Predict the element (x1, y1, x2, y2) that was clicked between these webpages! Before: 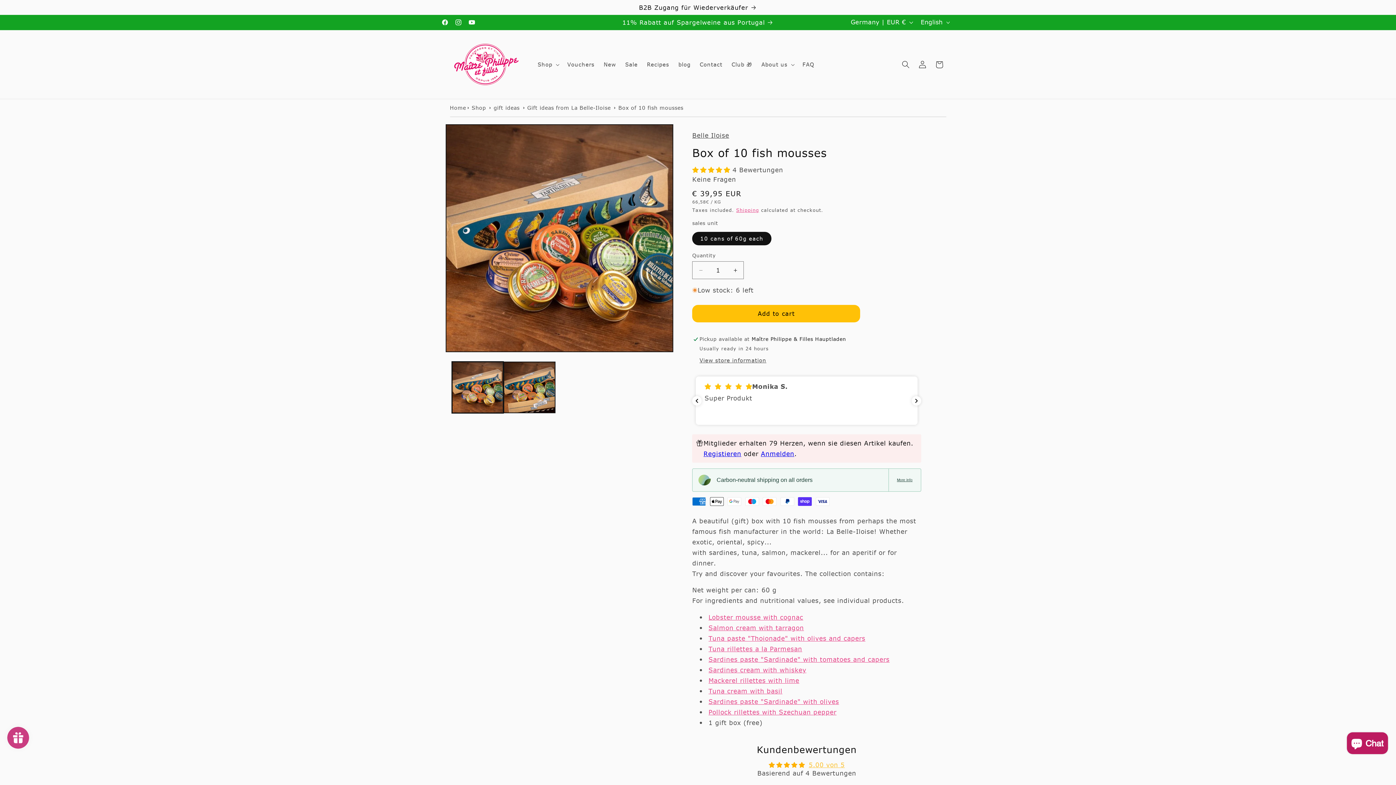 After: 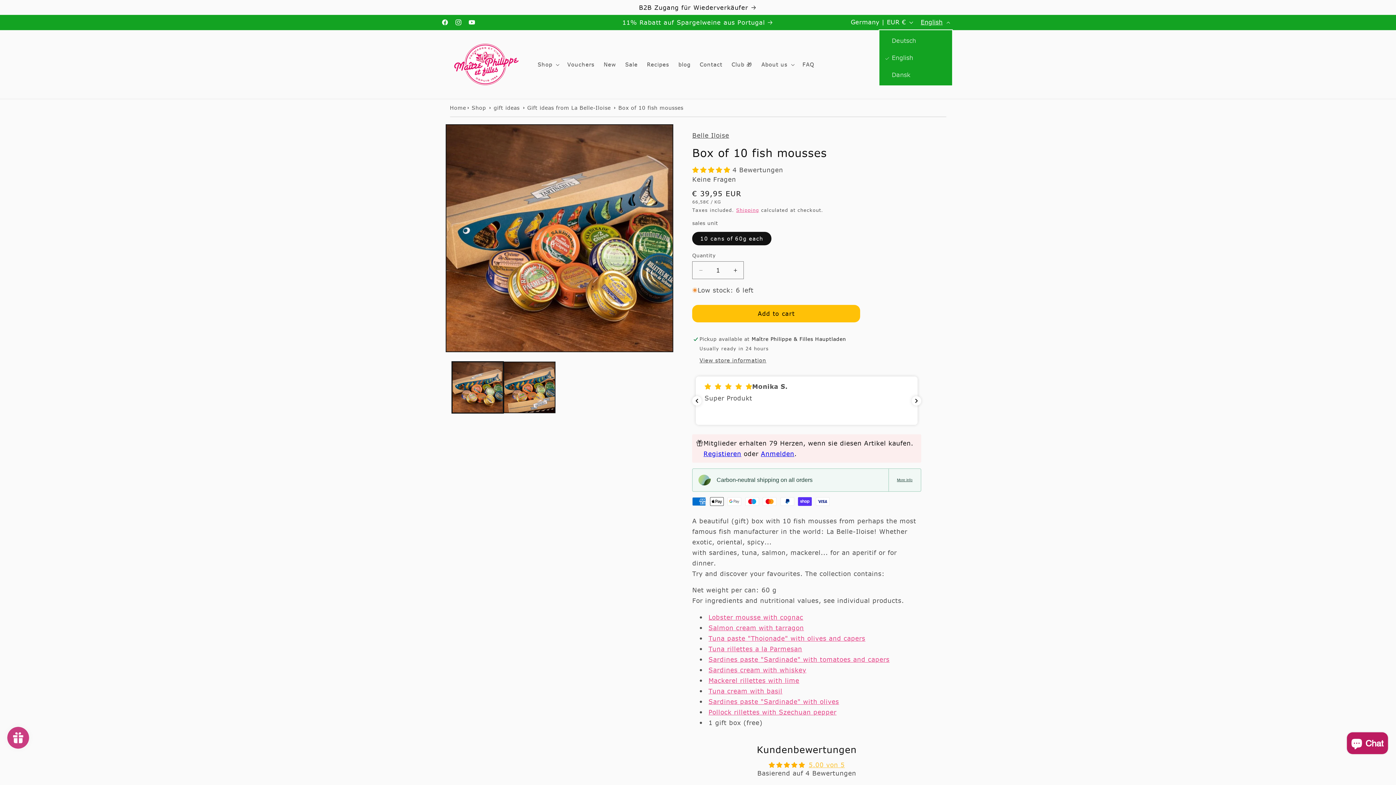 Action: bbox: (916, 15, 953, 29) label: English